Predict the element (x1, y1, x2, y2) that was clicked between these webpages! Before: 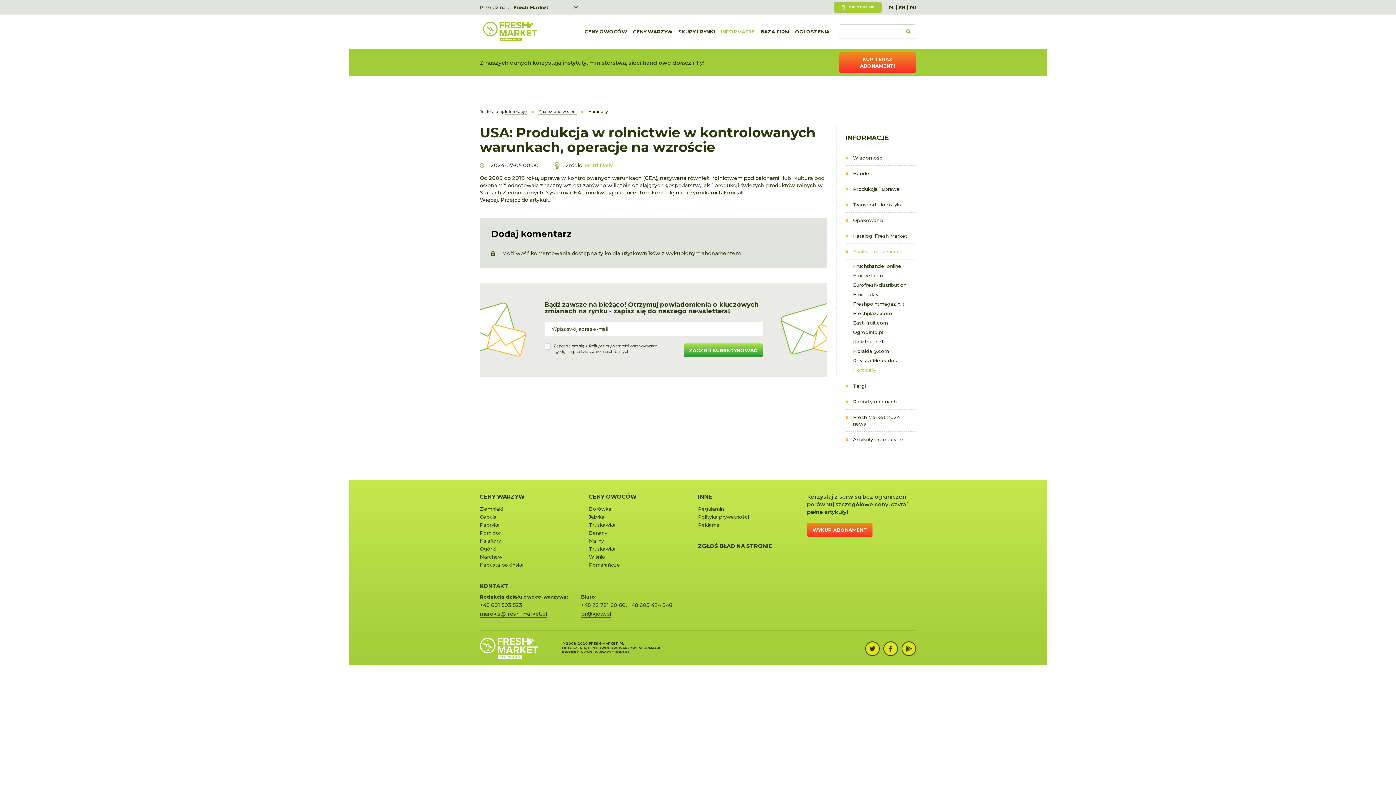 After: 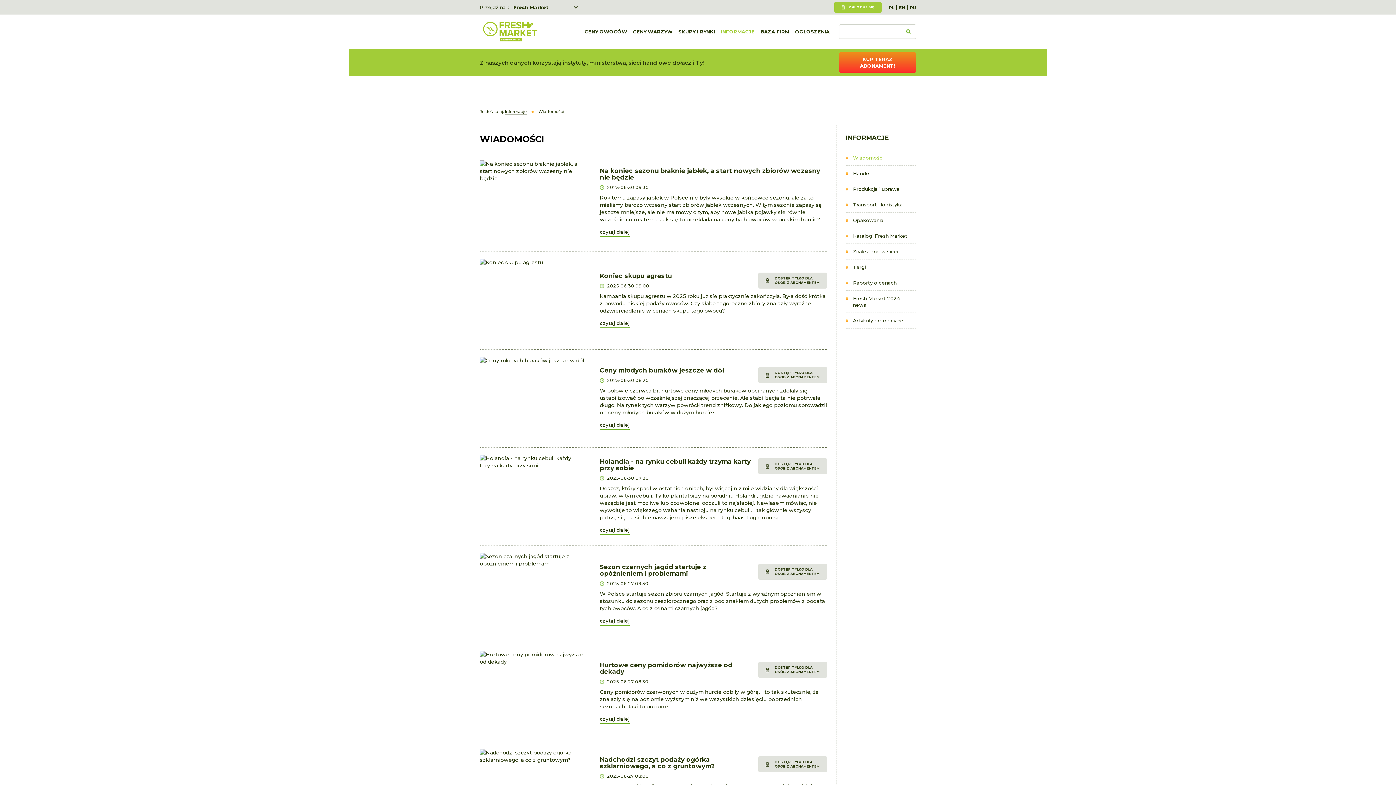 Action: label: Wiadomości bbox: (845, 150, 916, 165)